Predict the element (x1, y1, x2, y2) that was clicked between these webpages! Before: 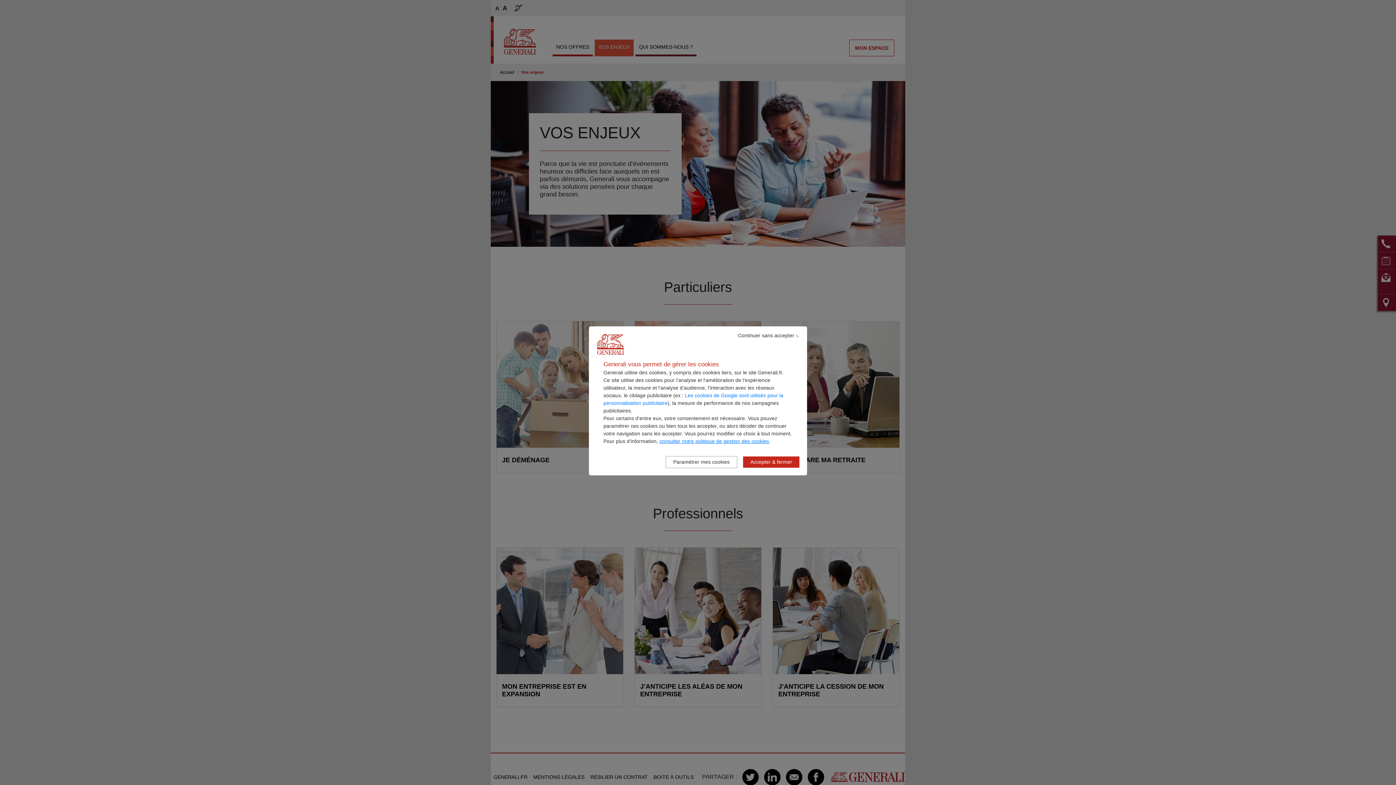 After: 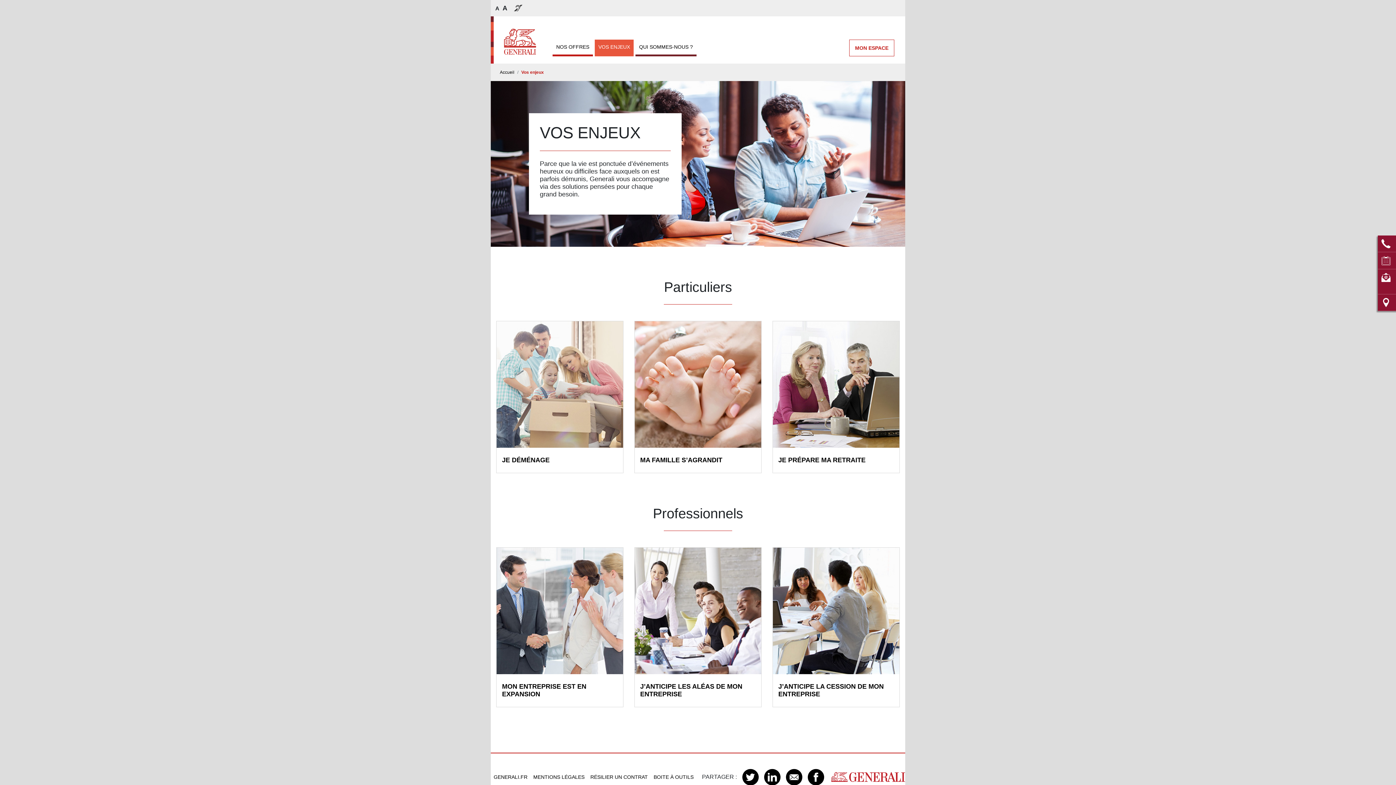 Action: bbox: (730, 330, 801, 341) label: Continuer sans accepter